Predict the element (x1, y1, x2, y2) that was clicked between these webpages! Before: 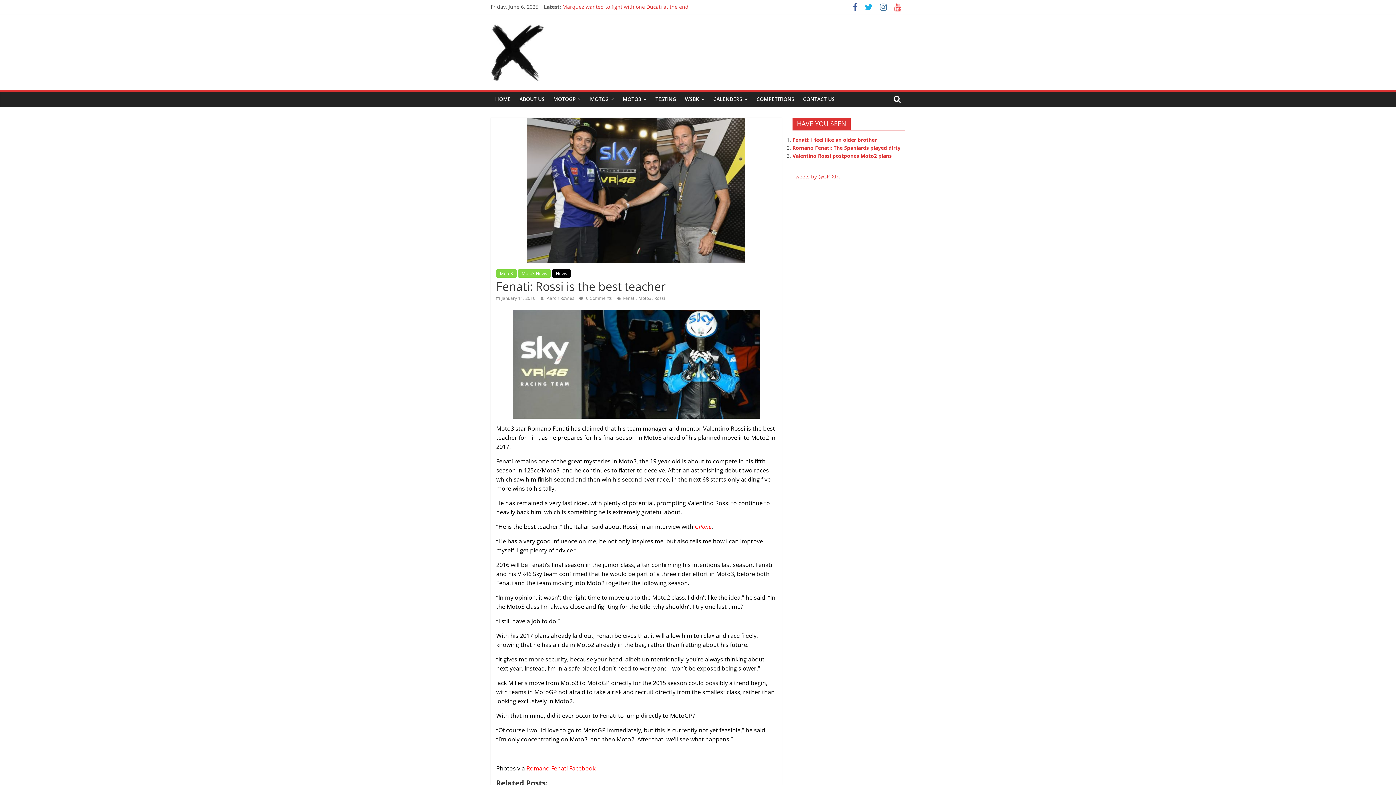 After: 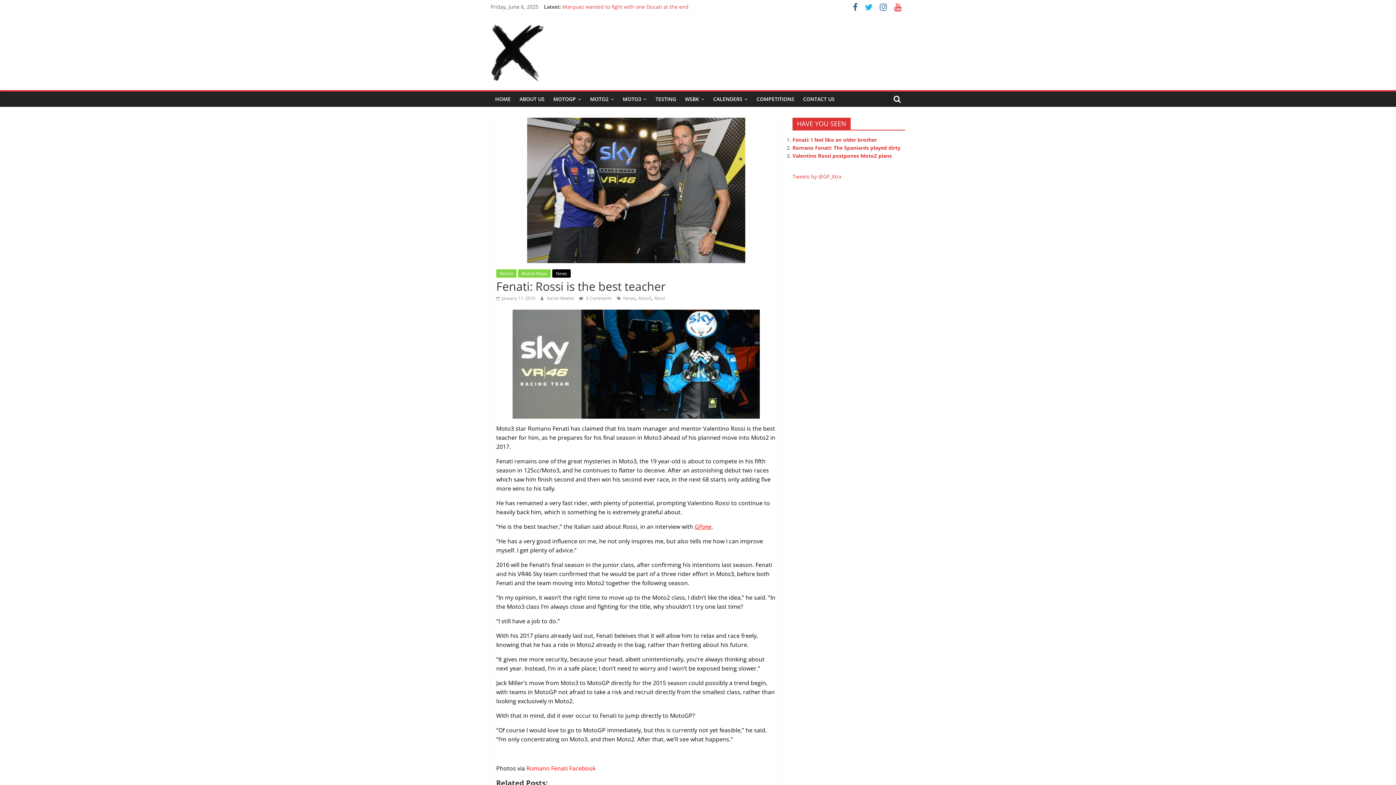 Action: bbox: (694, 522, 711, 530) label: GPone